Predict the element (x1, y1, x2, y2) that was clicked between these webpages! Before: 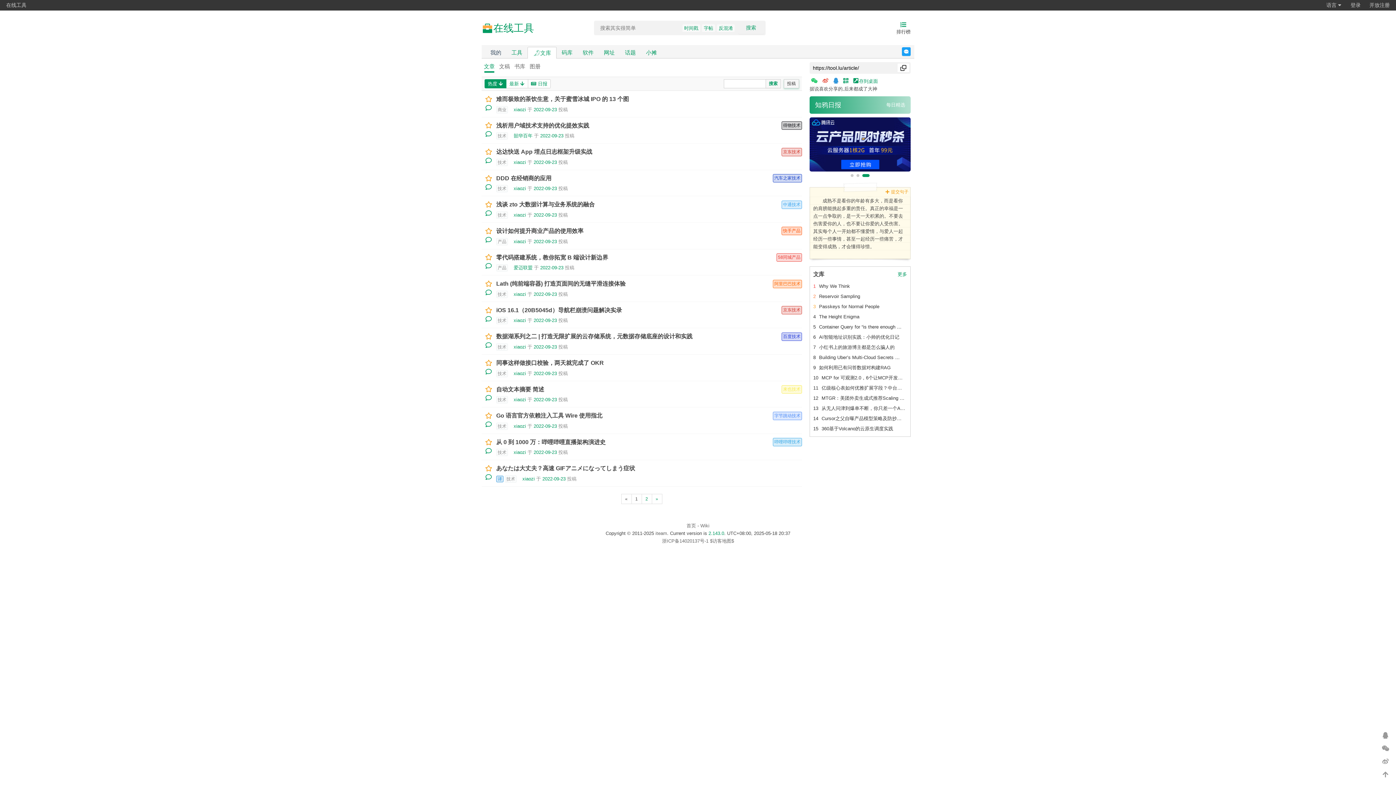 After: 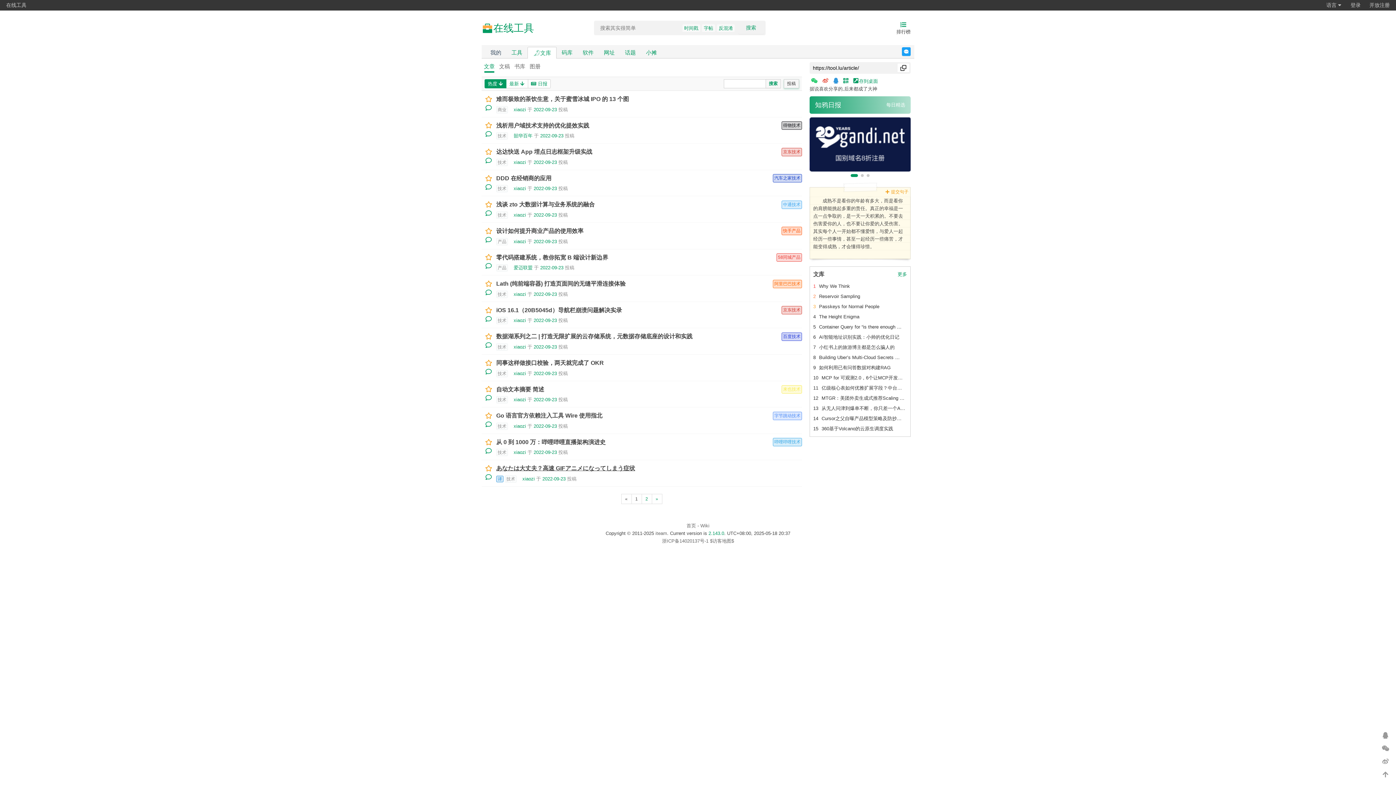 Action: bbox: (496, 465, 635, 471) label: あなたは大丈夫？高速 GIFアニメになってしまう症状